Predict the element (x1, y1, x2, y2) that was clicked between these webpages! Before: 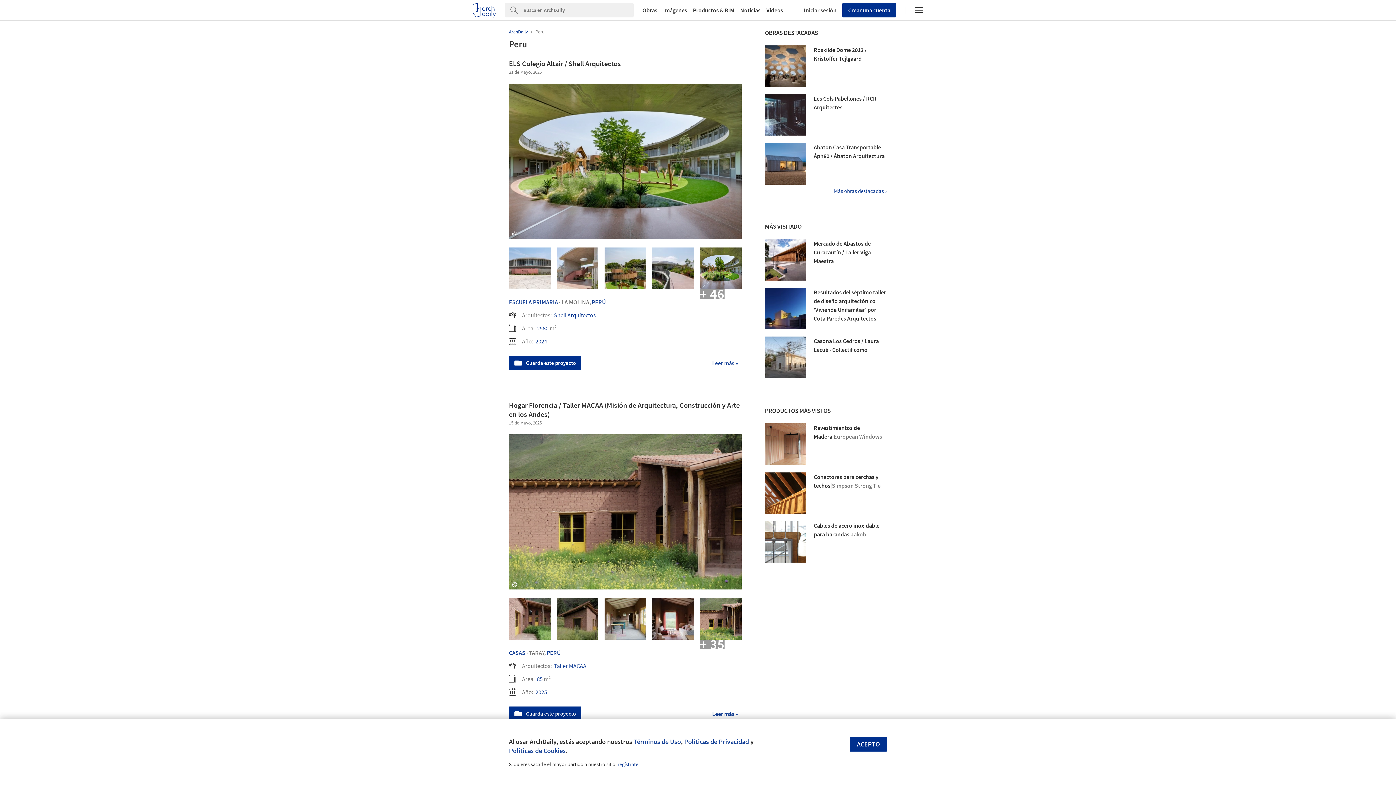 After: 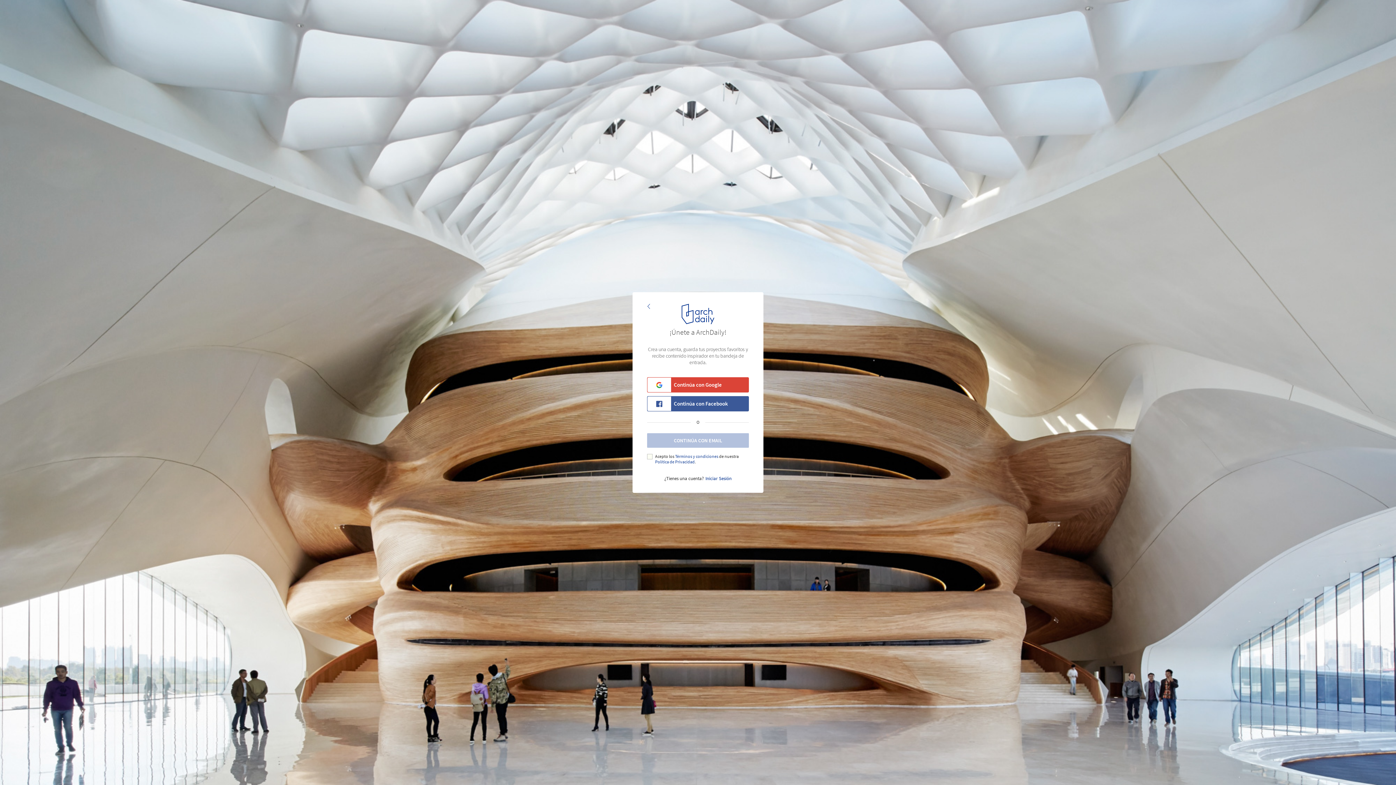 Action: bbox: (617, 761, 638, 768) label: regístrate